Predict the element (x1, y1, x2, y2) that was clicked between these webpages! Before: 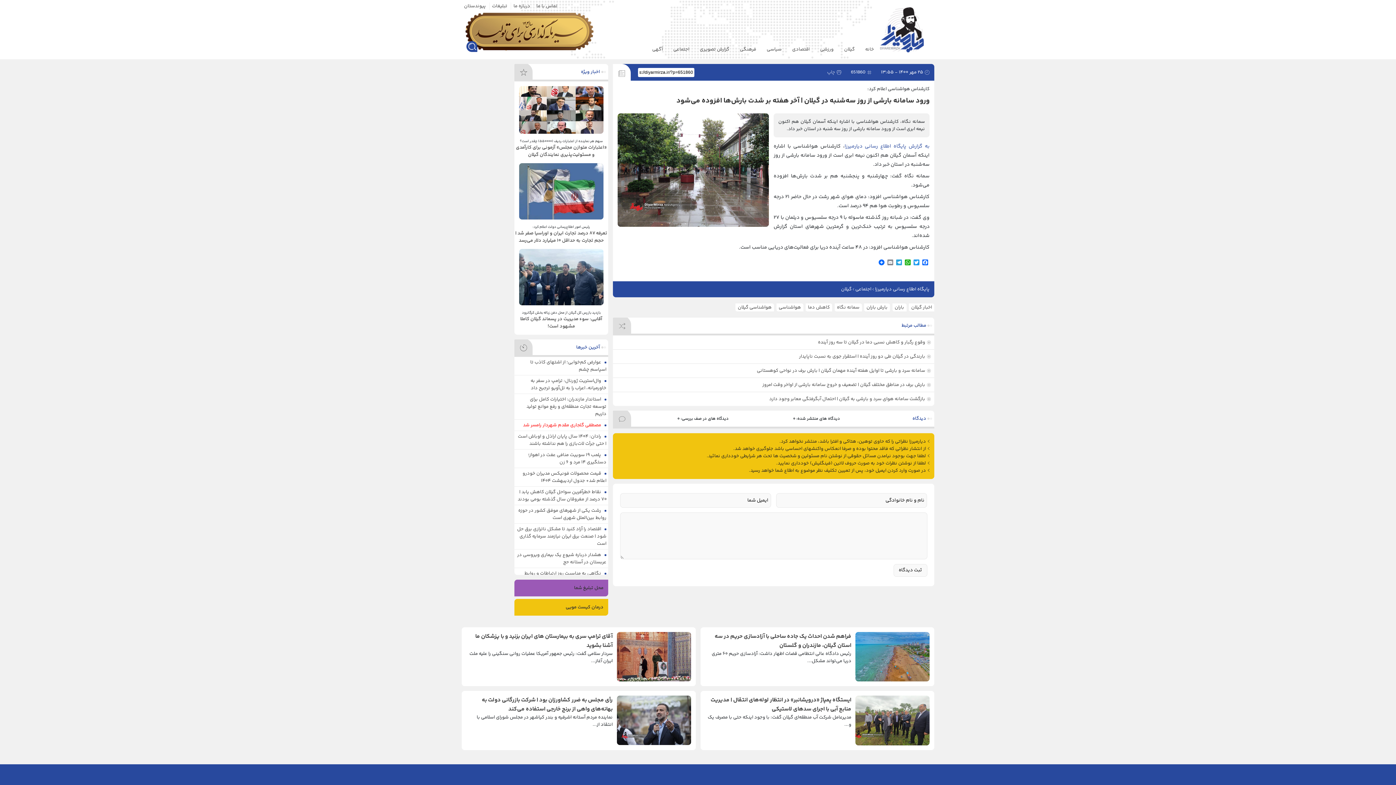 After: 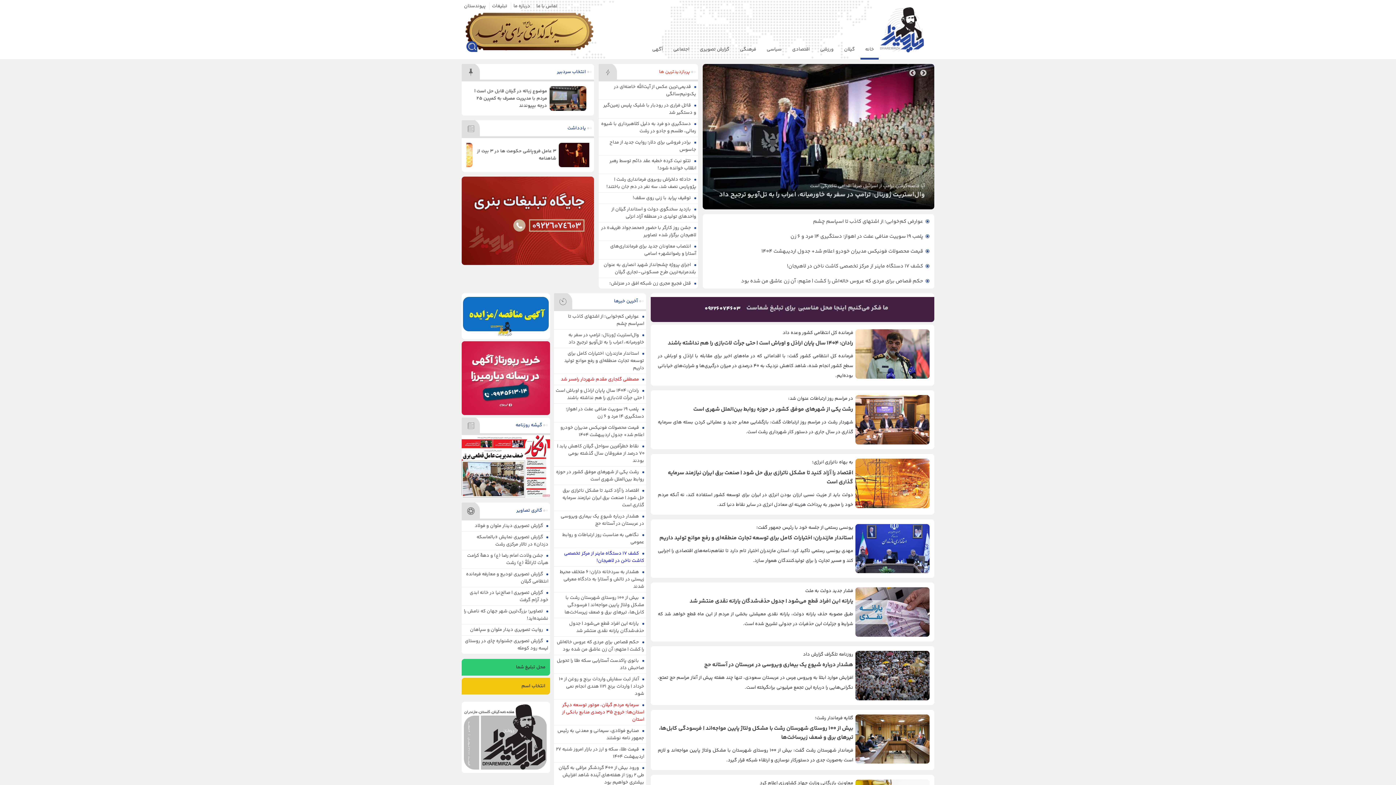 Action: label: خانه bbox: (860, 41, 878, 57)